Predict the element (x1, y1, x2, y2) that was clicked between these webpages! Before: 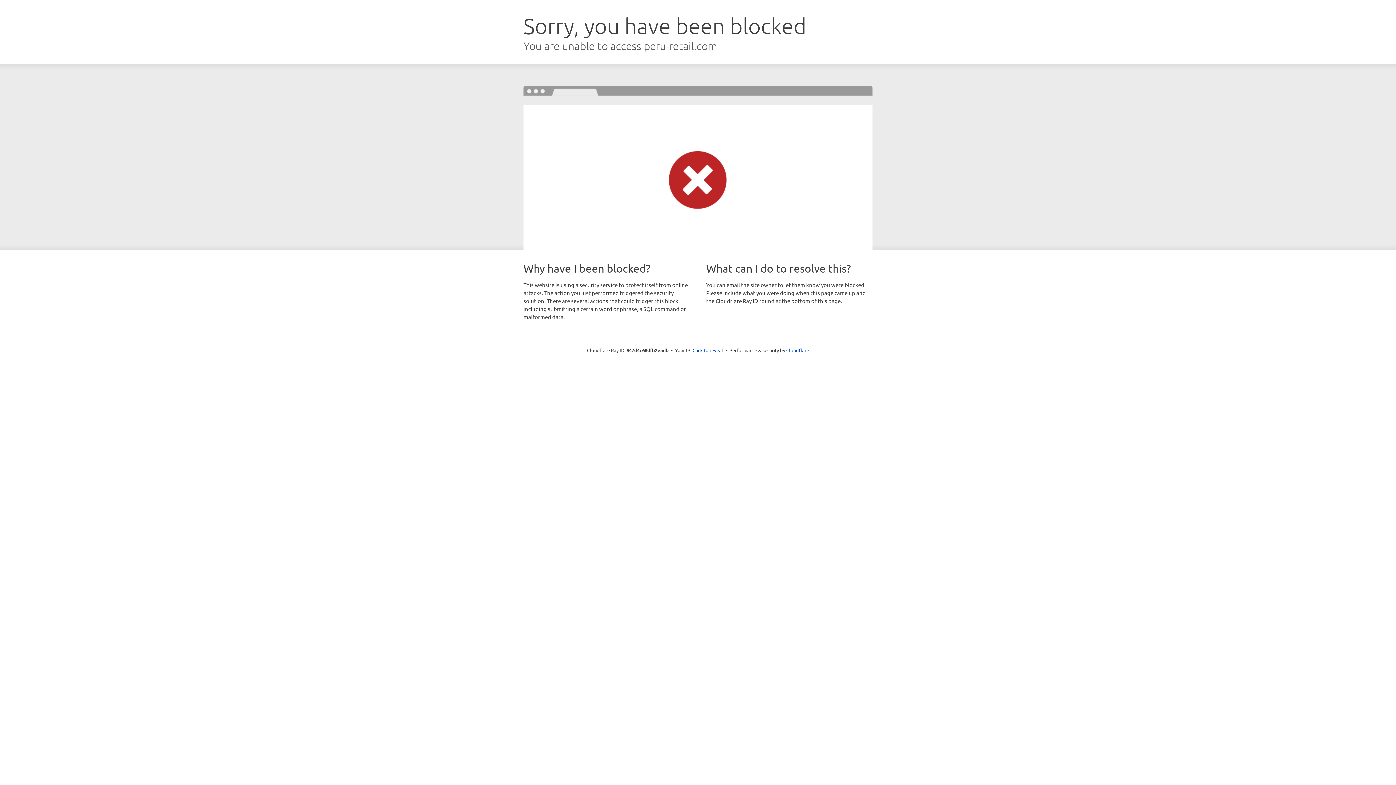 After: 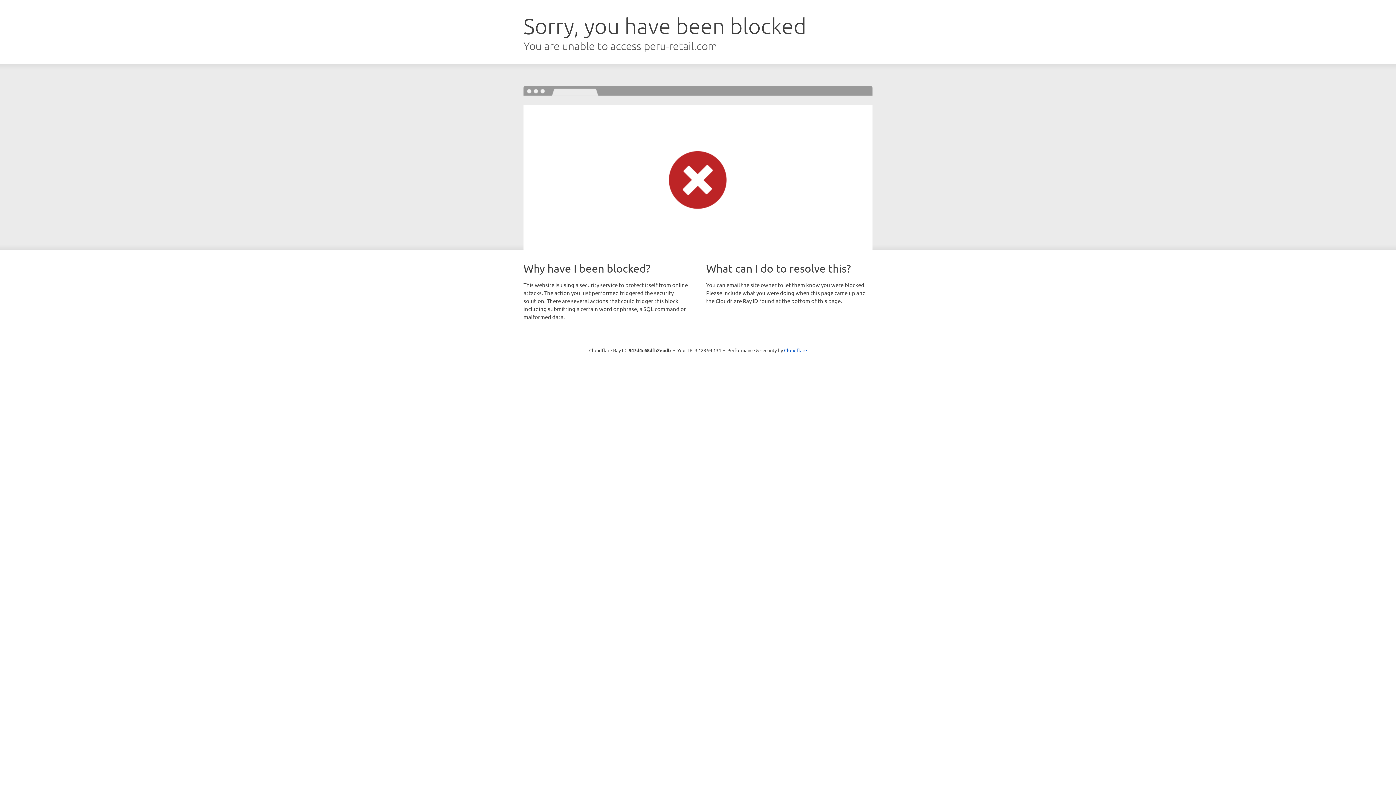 Action: bbox: (692, 346, 723, 353) label: Click to reveal